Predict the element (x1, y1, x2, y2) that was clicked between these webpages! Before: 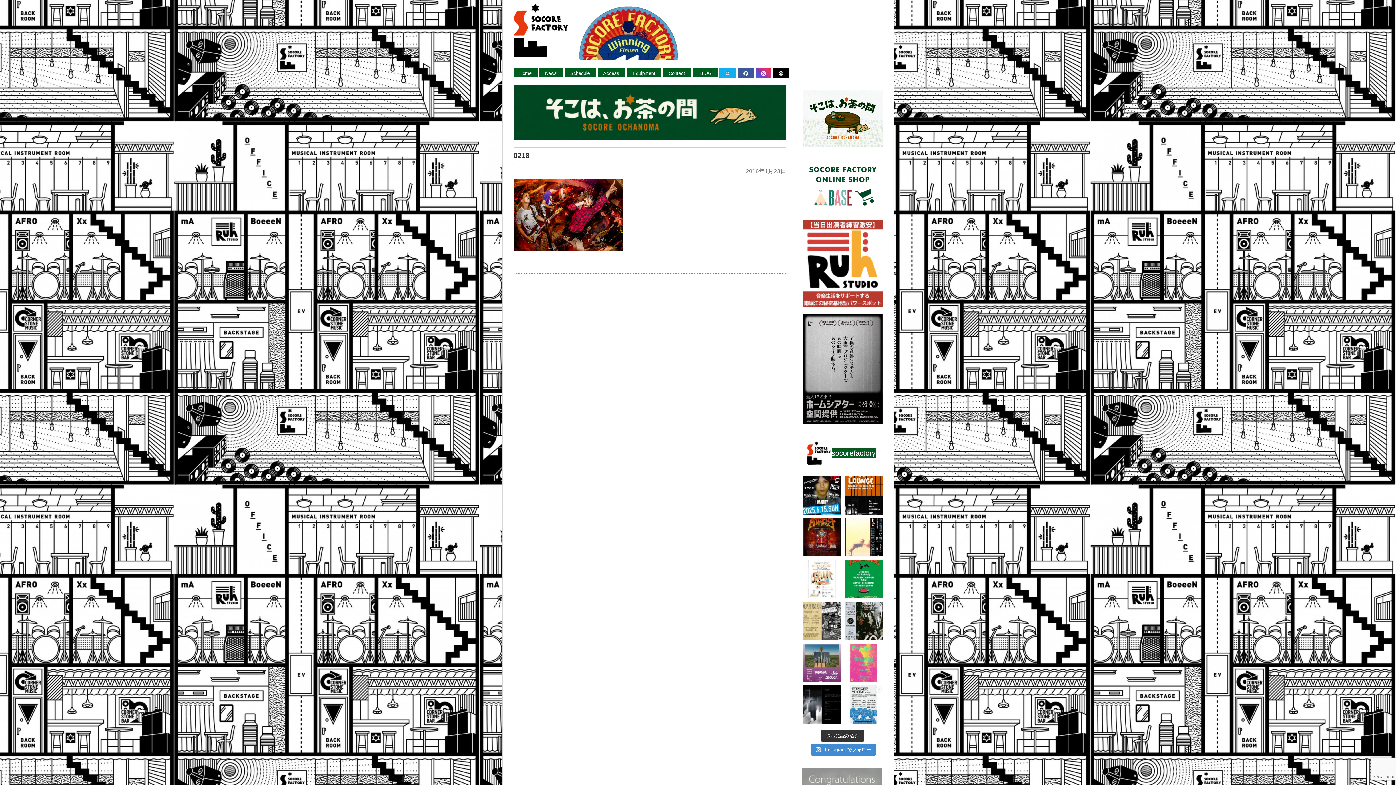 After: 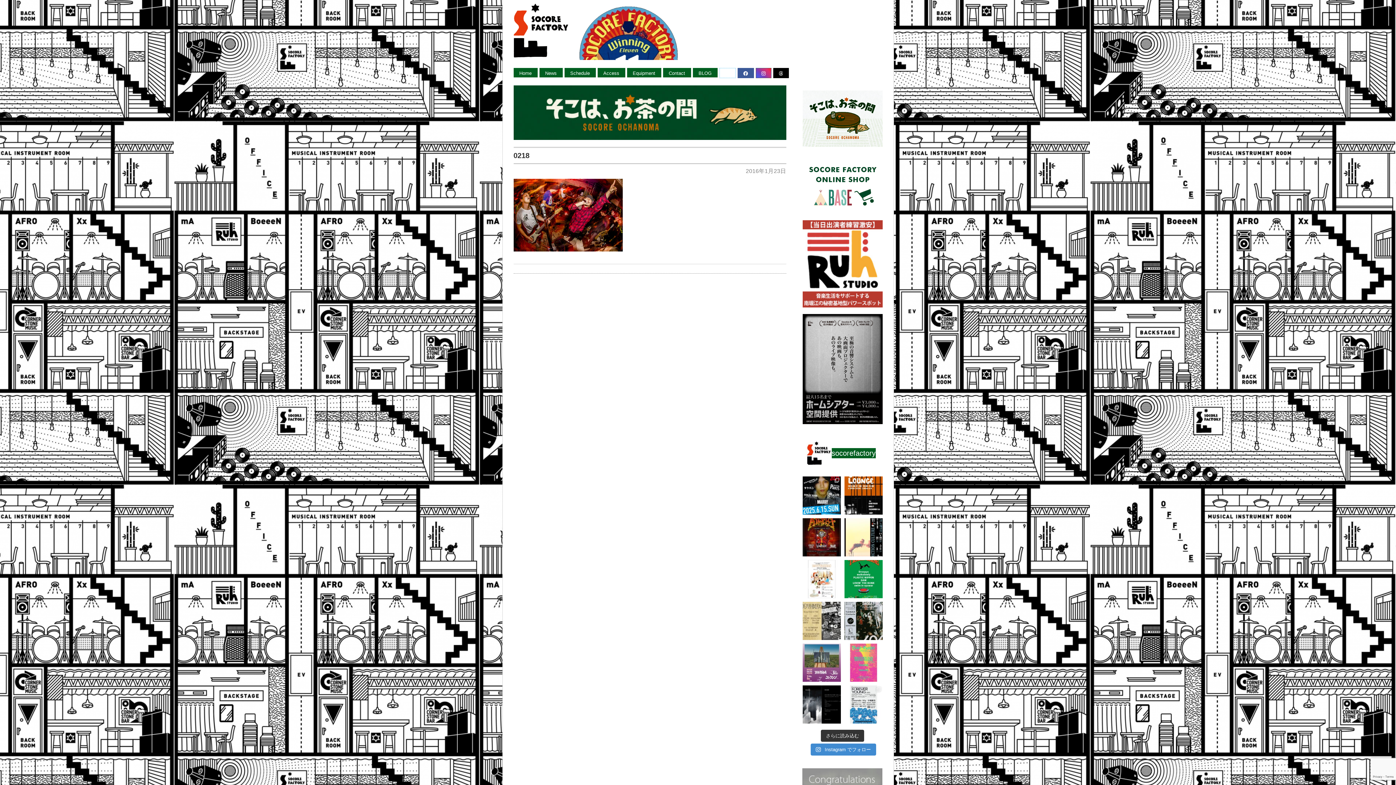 Action: bbox: (719, 68, 735, 78)